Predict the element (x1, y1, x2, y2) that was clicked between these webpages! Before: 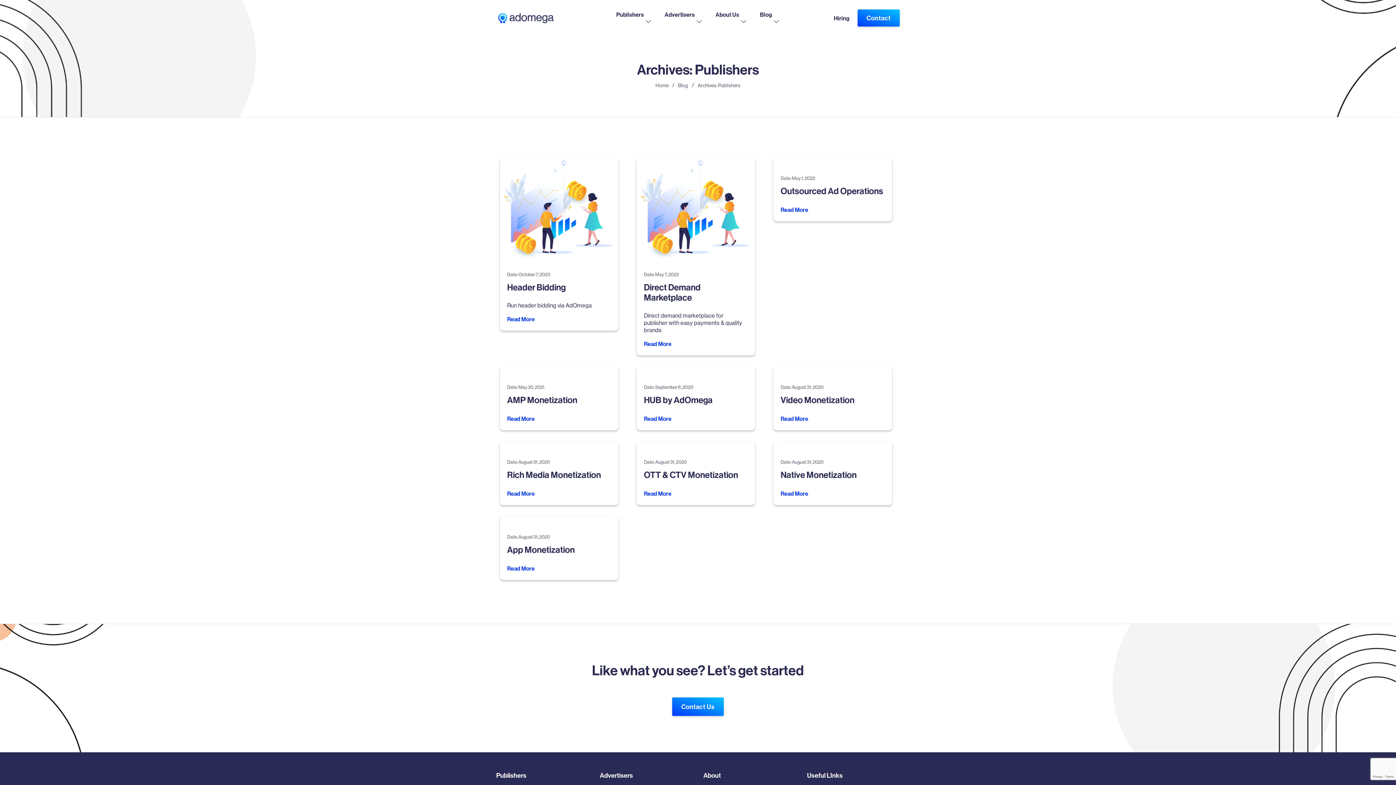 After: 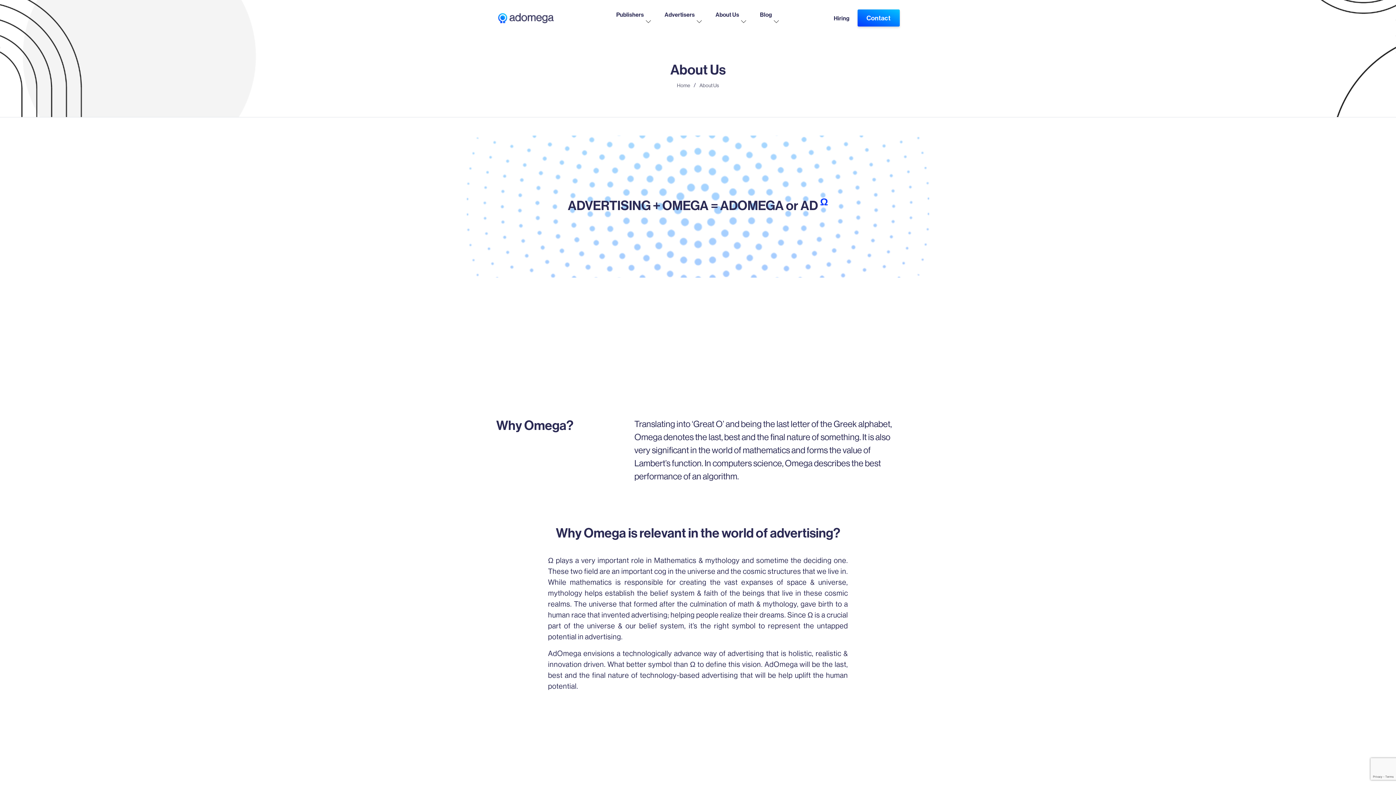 Action: label: About Us bbox: (712, 7, 749, 28)